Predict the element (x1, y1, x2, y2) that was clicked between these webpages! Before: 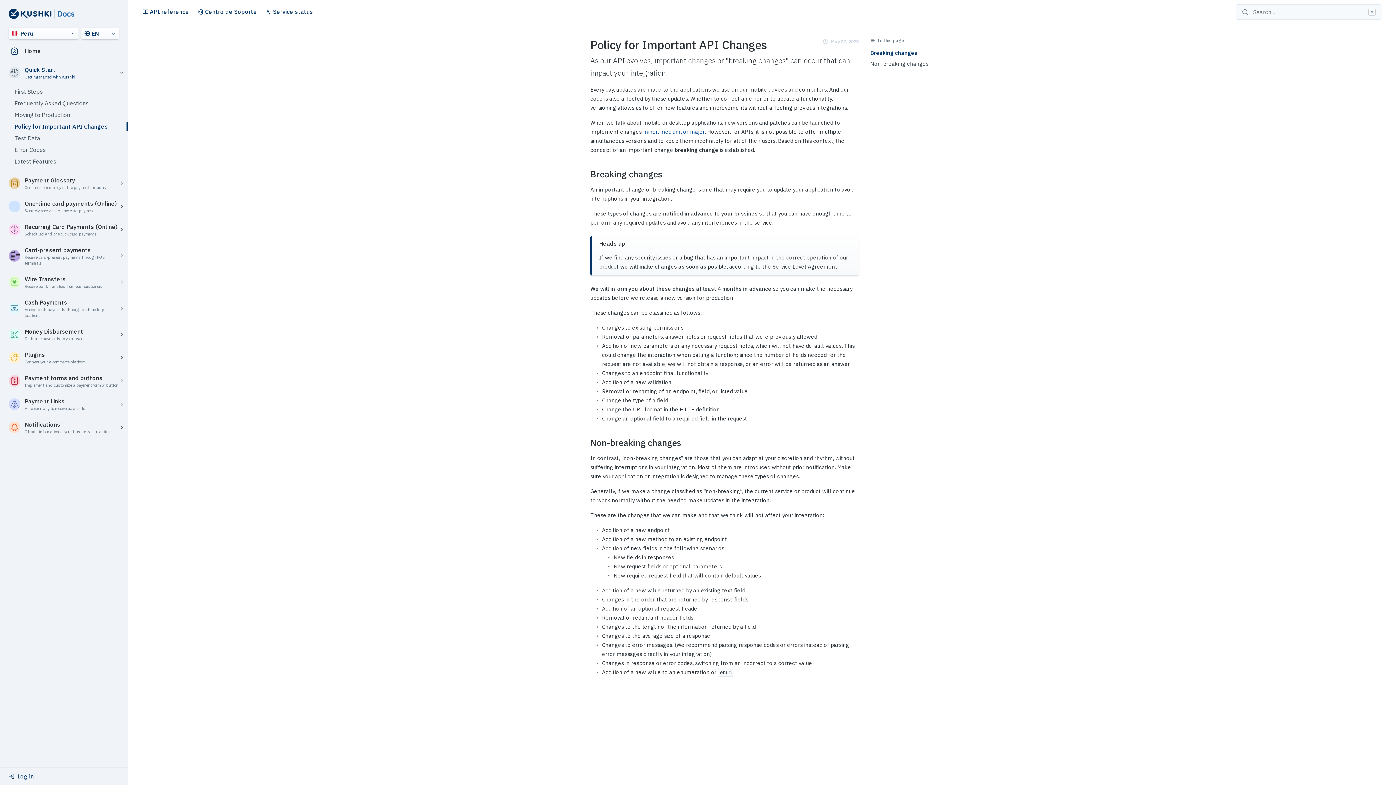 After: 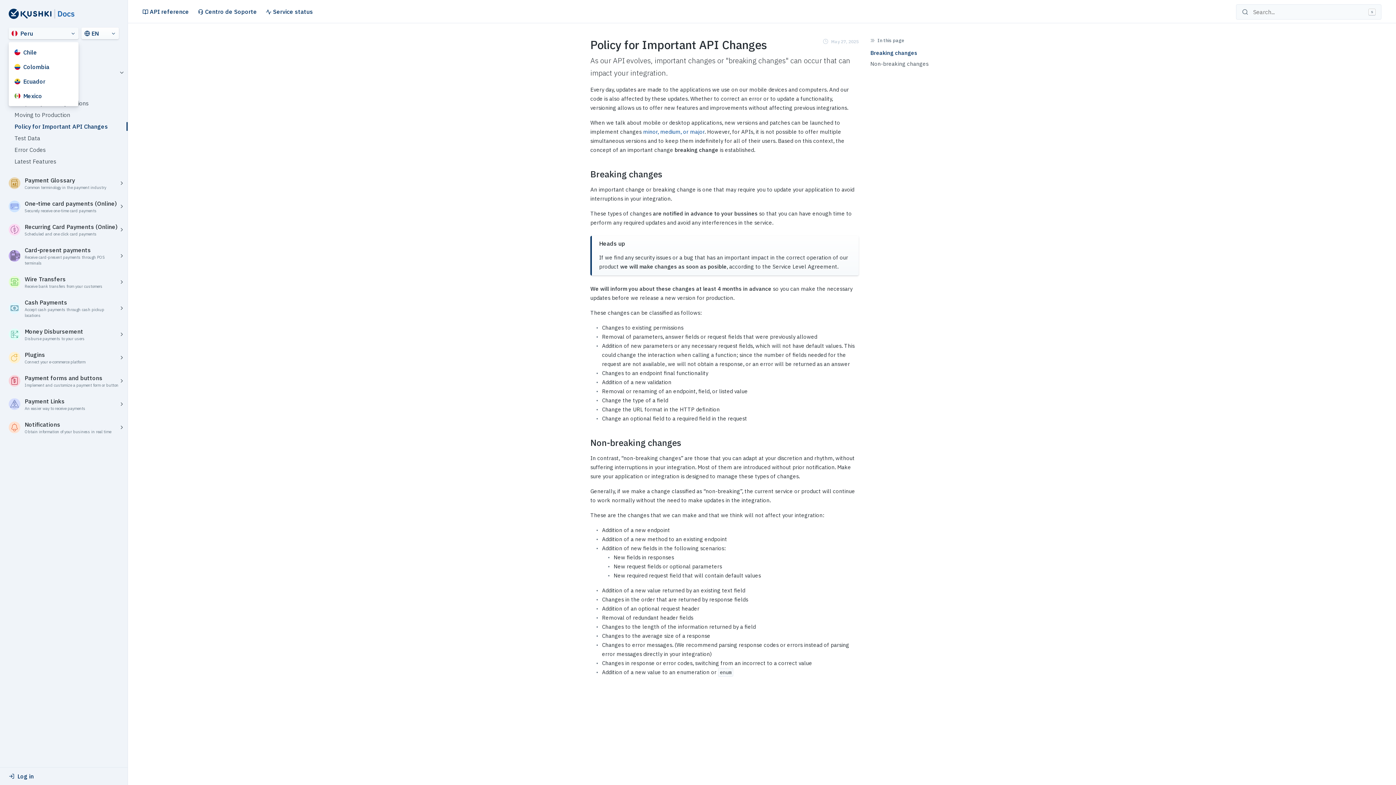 Action: bbox: (8, 27, 78, 39) label: Peru